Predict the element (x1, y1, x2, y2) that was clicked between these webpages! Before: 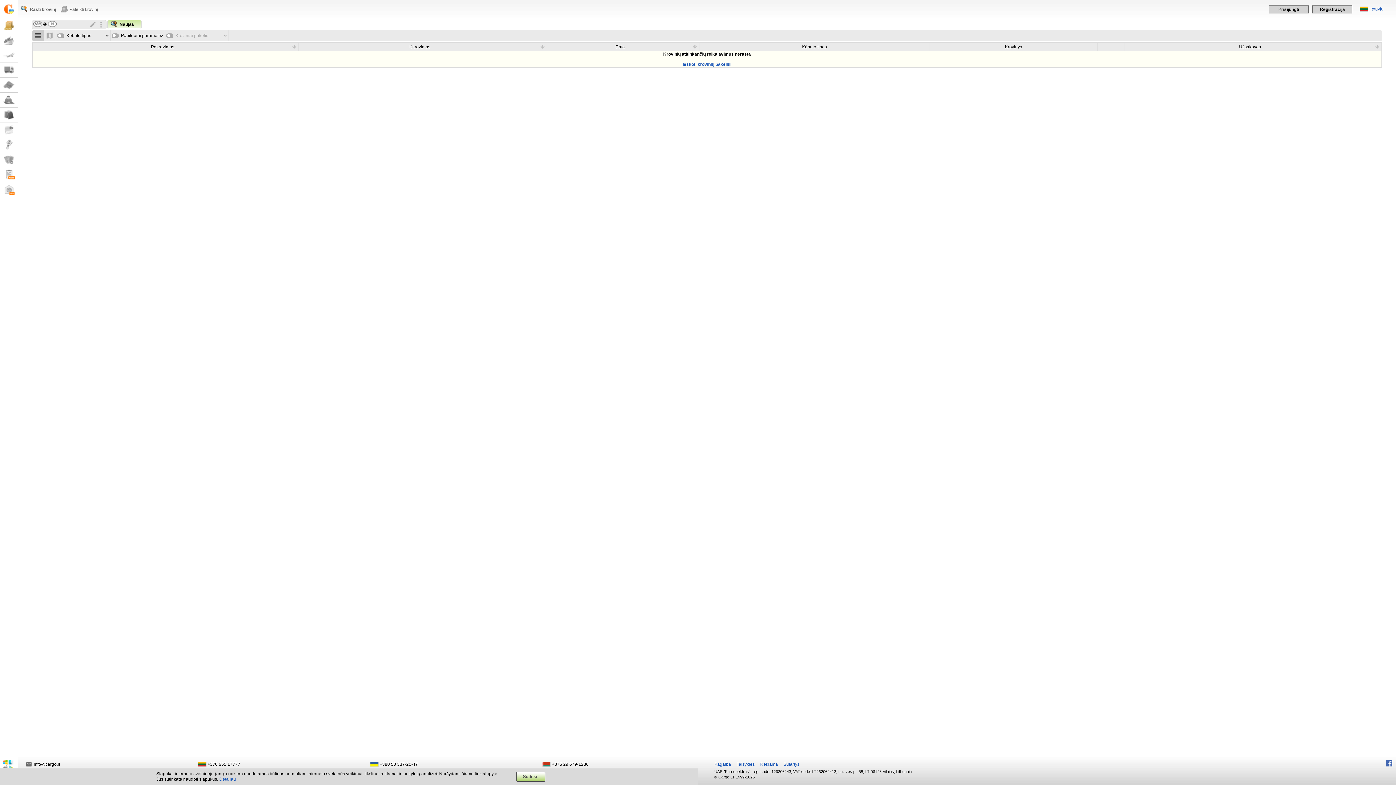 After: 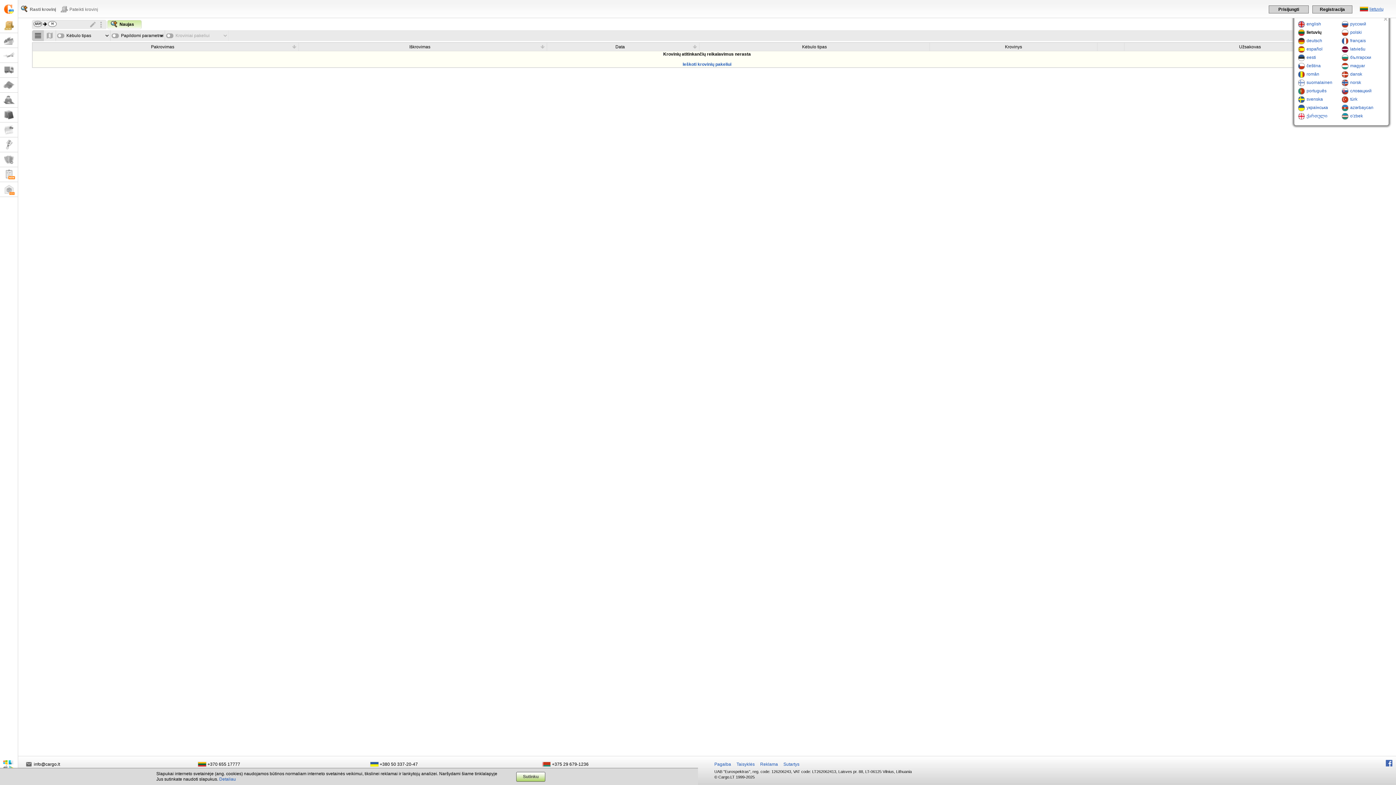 Action: label: lietuvių bbox: (1369, 6, 1384, 11)